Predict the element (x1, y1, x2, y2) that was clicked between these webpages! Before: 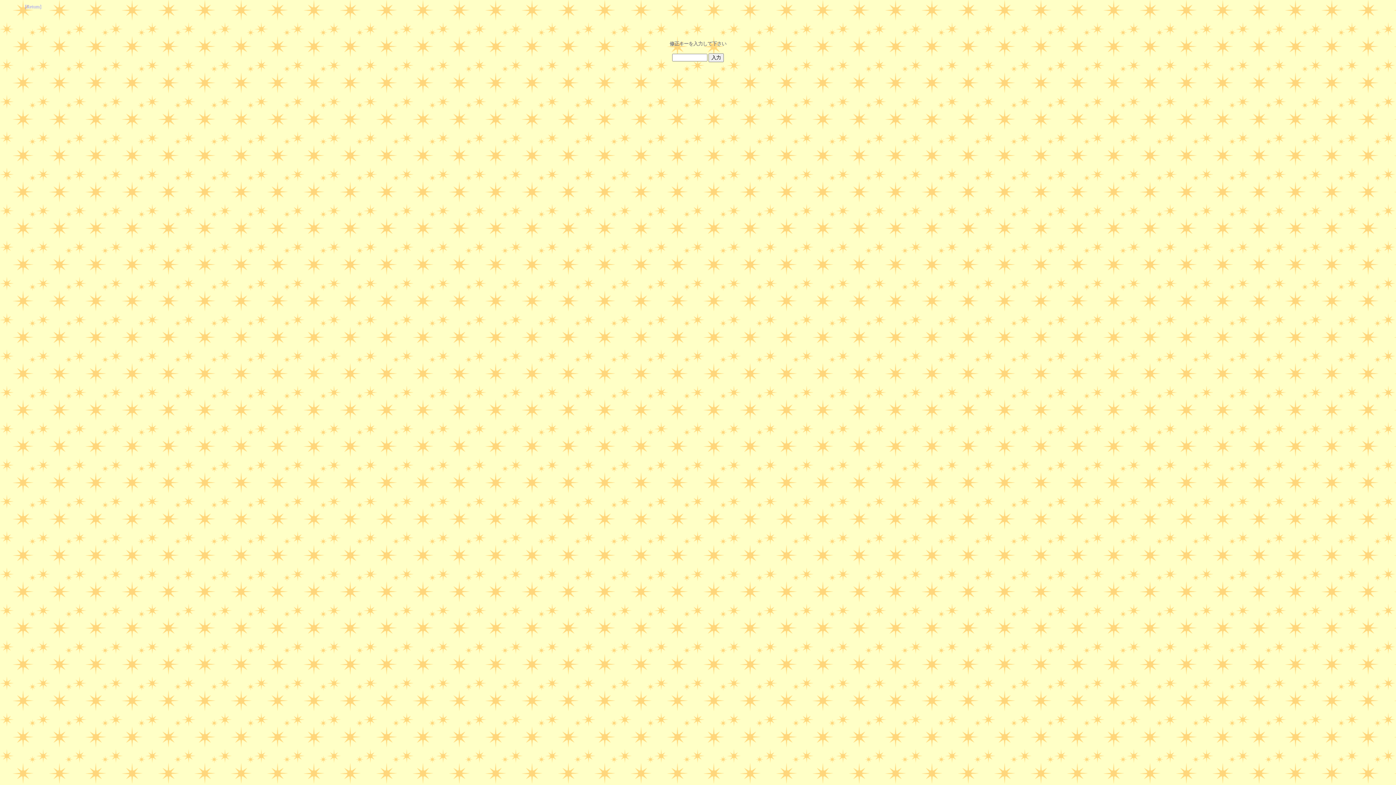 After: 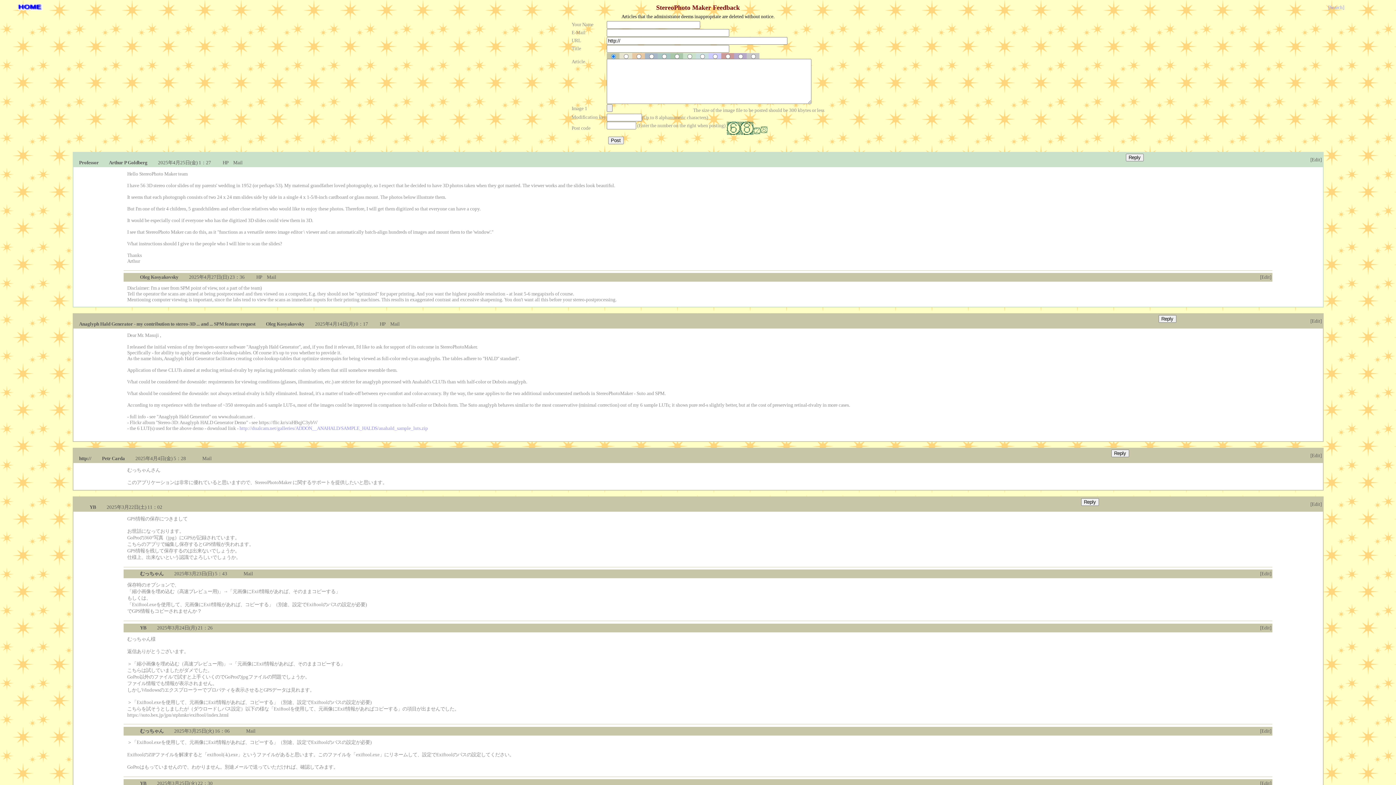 Action: bbox: (24, 4, 41, 9) label: [Return]